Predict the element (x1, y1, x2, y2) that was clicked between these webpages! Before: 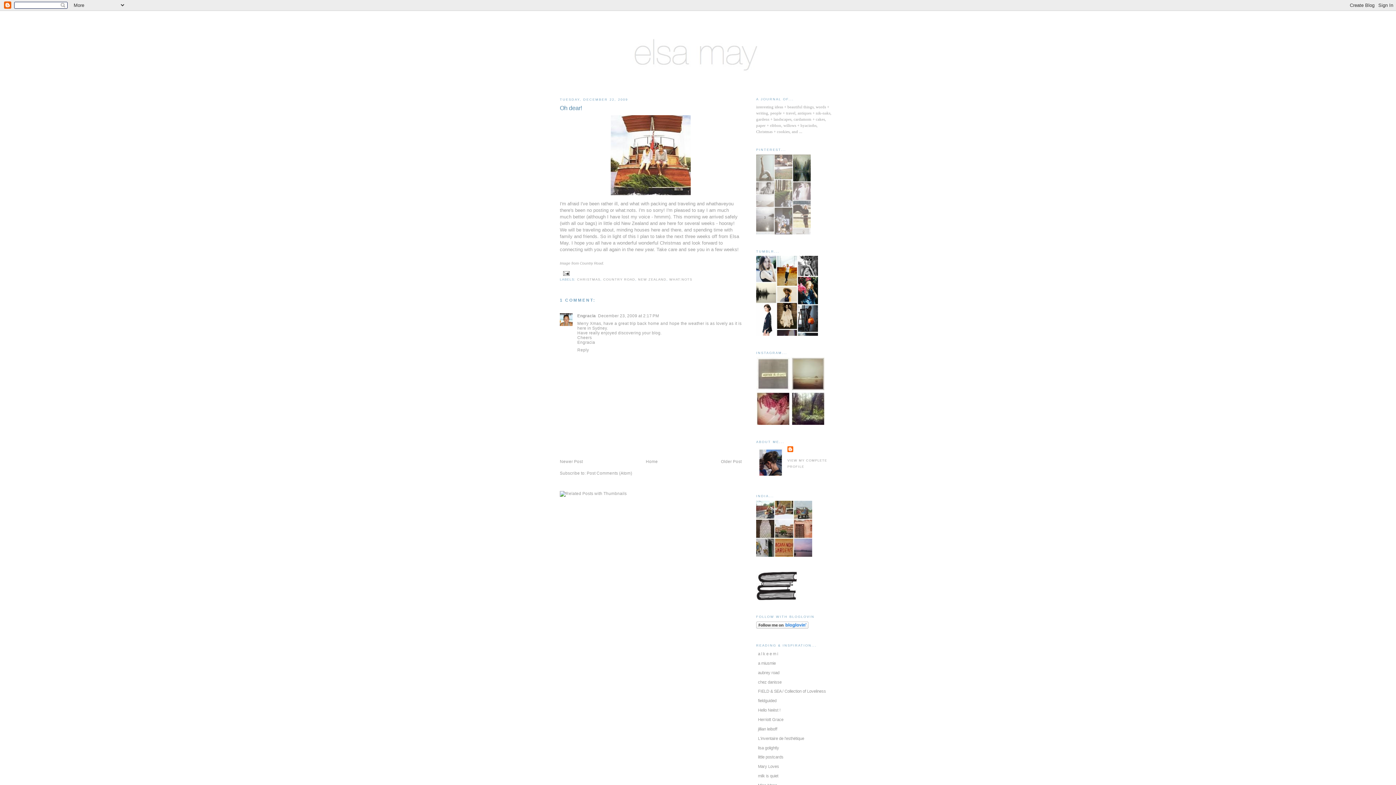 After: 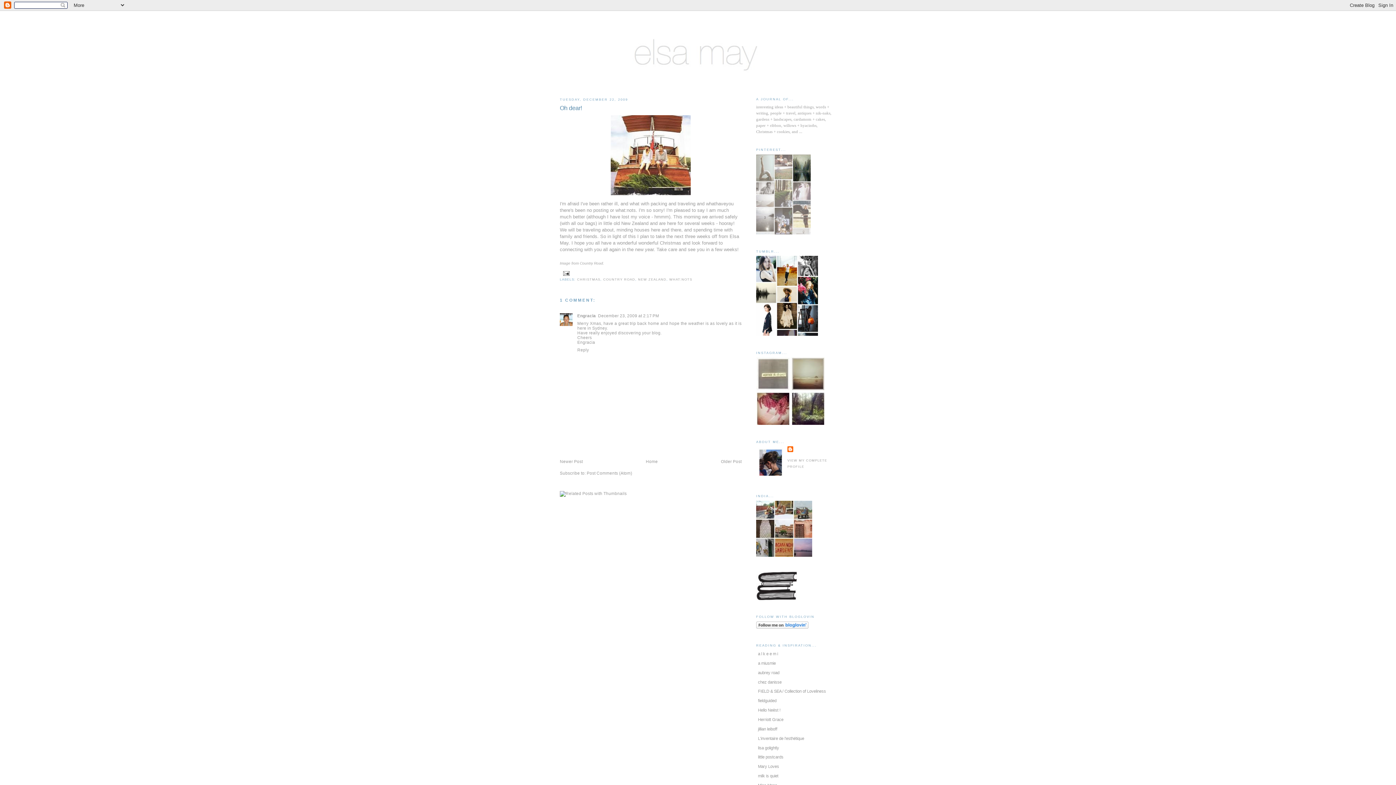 Action: bbox: (756, 332, 818, 336)